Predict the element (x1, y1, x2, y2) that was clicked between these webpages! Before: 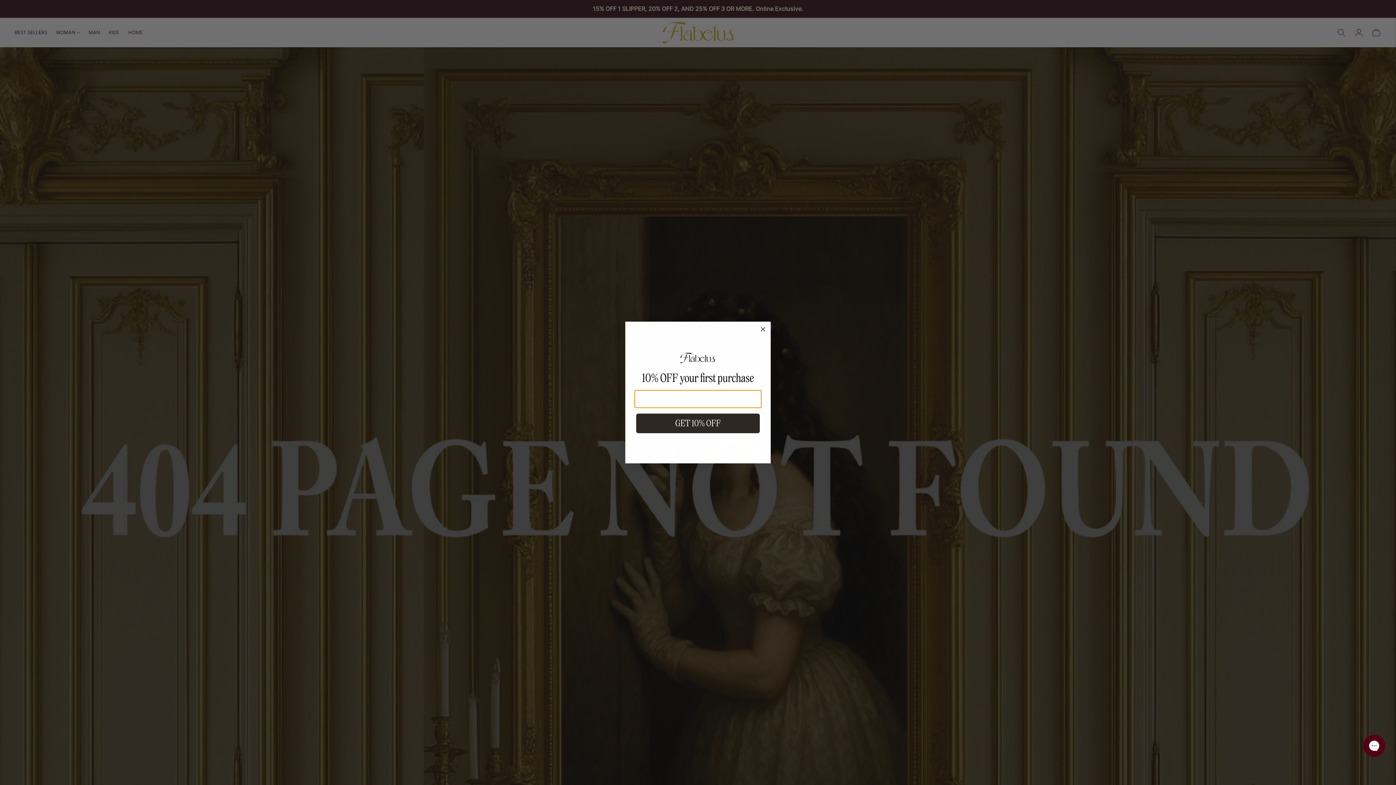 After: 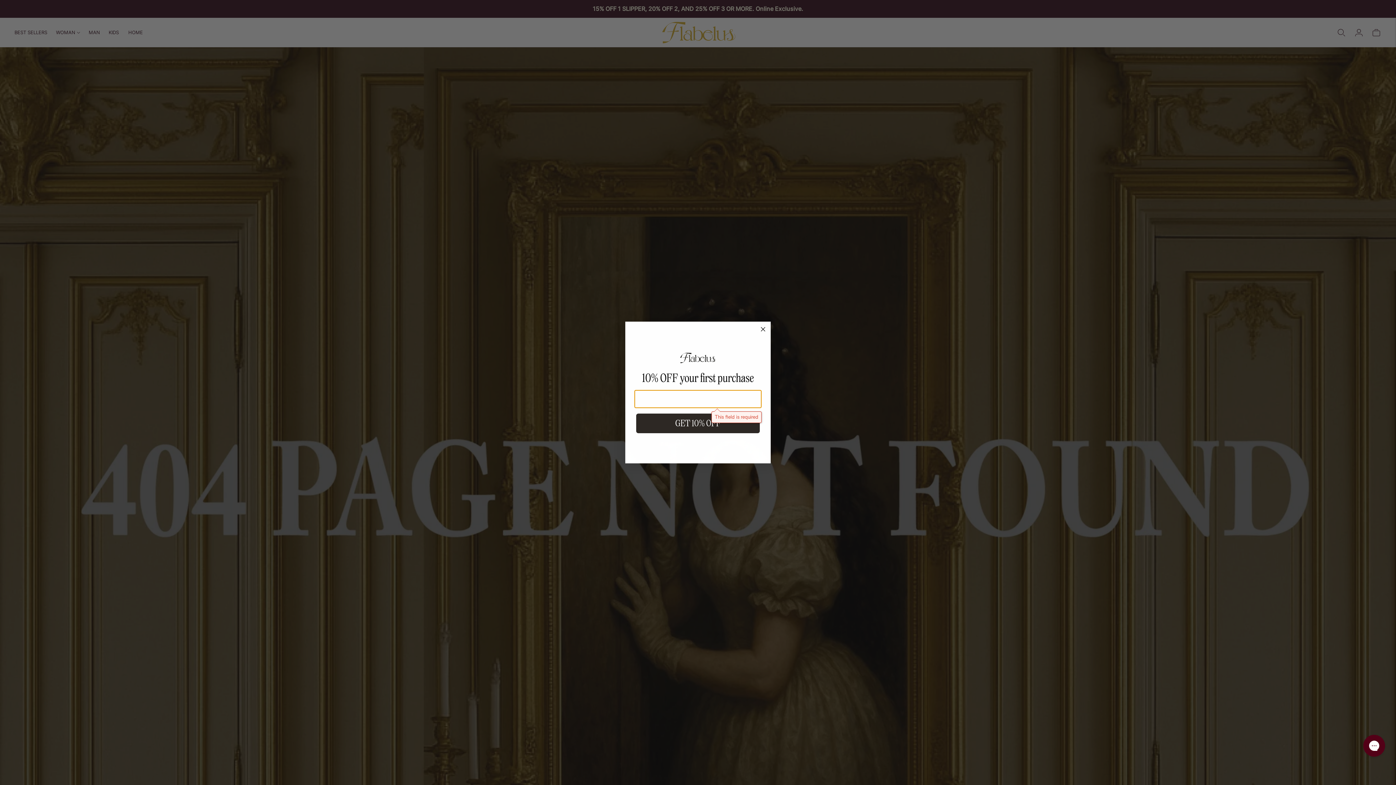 Action: bbox: (636, 429, 760, 449) label: GET 10% OFF